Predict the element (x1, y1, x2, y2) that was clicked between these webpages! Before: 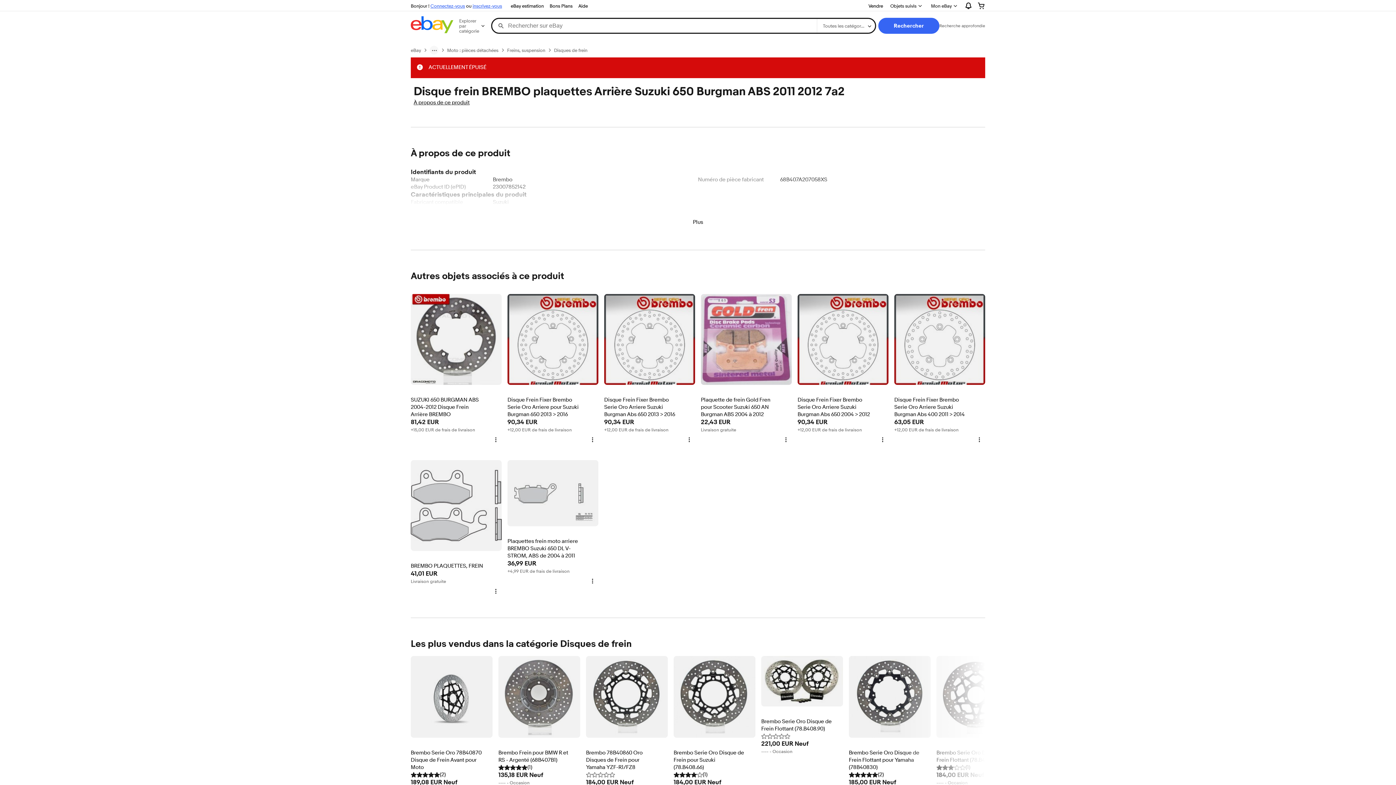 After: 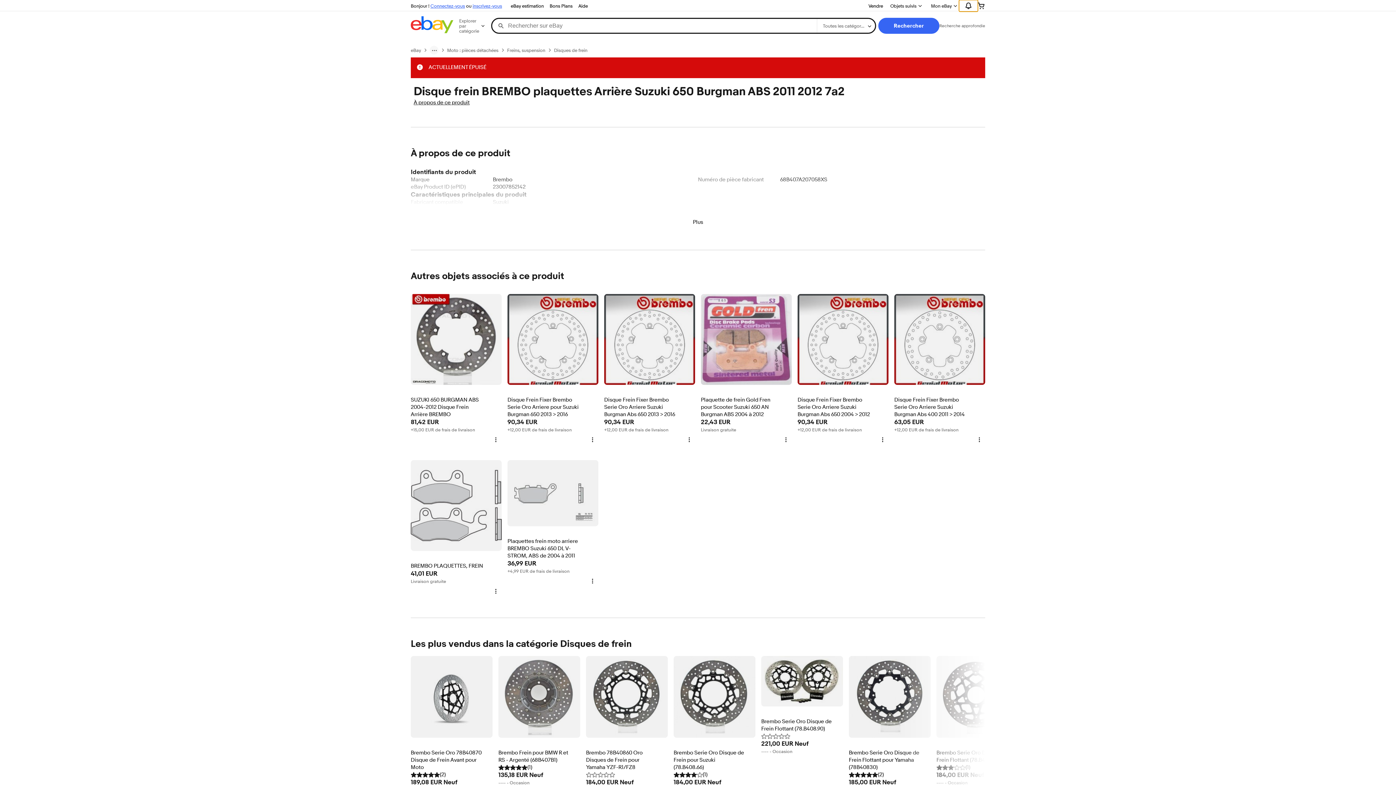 Action: label: Développer les Notifications bbox: (959, 0, 978, 11)